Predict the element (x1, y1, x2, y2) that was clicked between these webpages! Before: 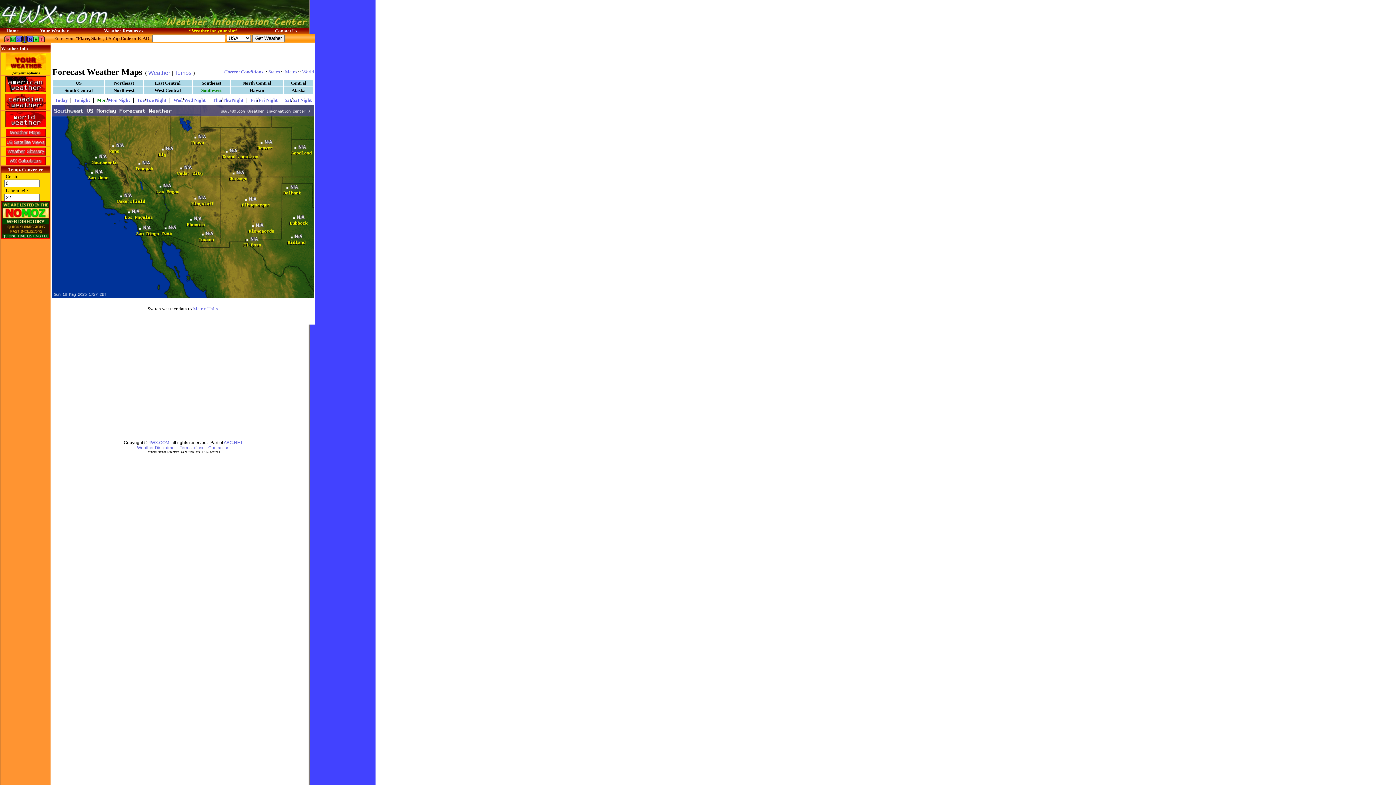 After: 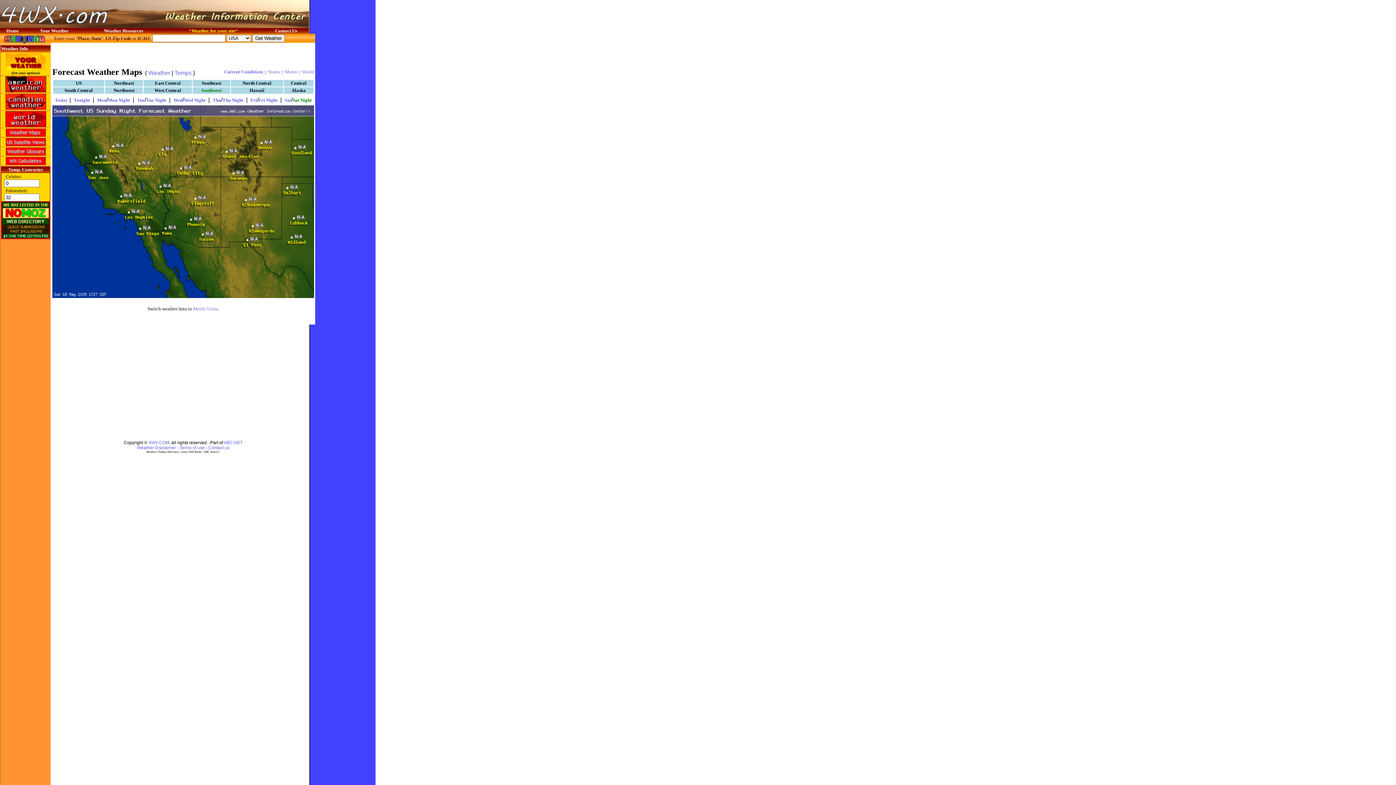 Action: label: Sat Night bbox: (292, 96, 311, 102)